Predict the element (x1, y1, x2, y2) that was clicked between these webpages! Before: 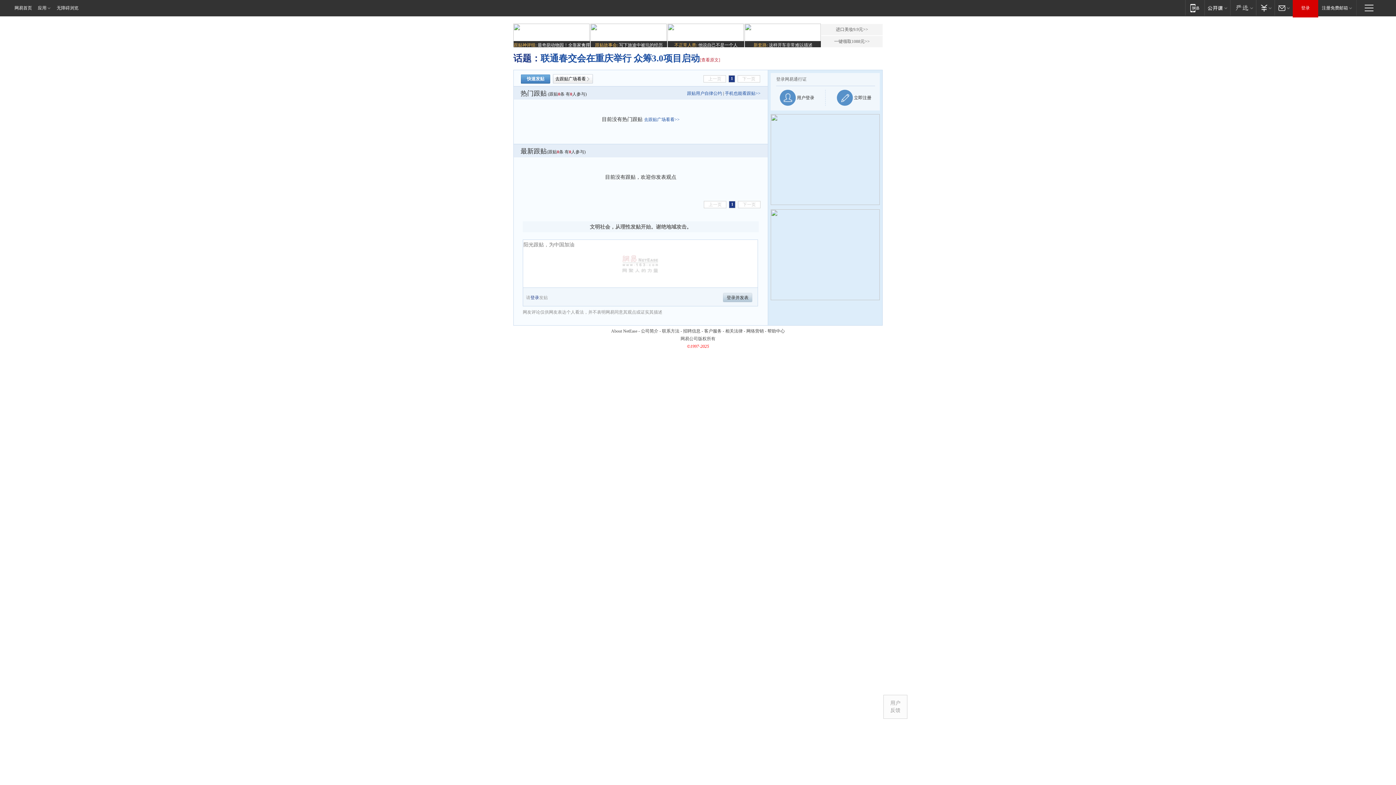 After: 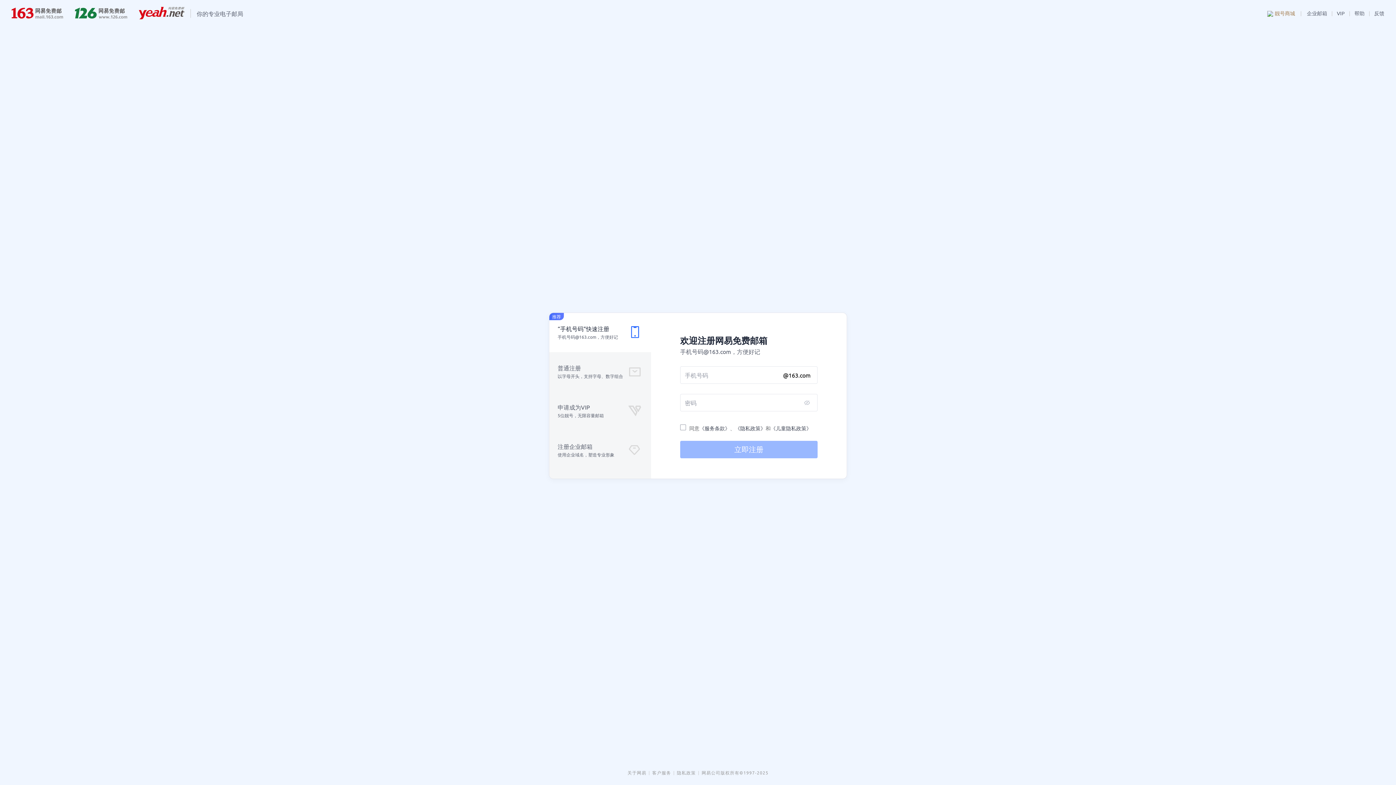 Action: bbox: (1318, 0, 1356, 15) label: 注册免费邮箱